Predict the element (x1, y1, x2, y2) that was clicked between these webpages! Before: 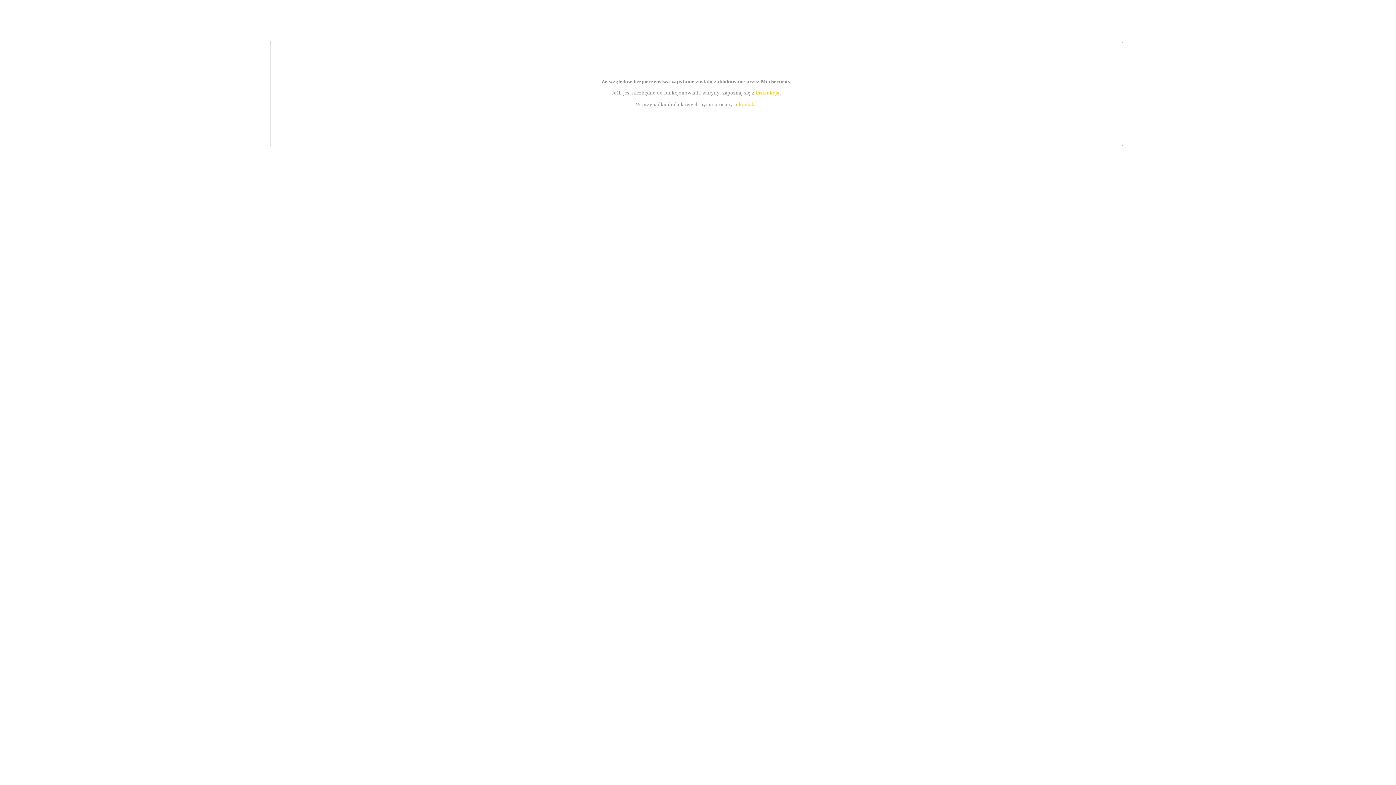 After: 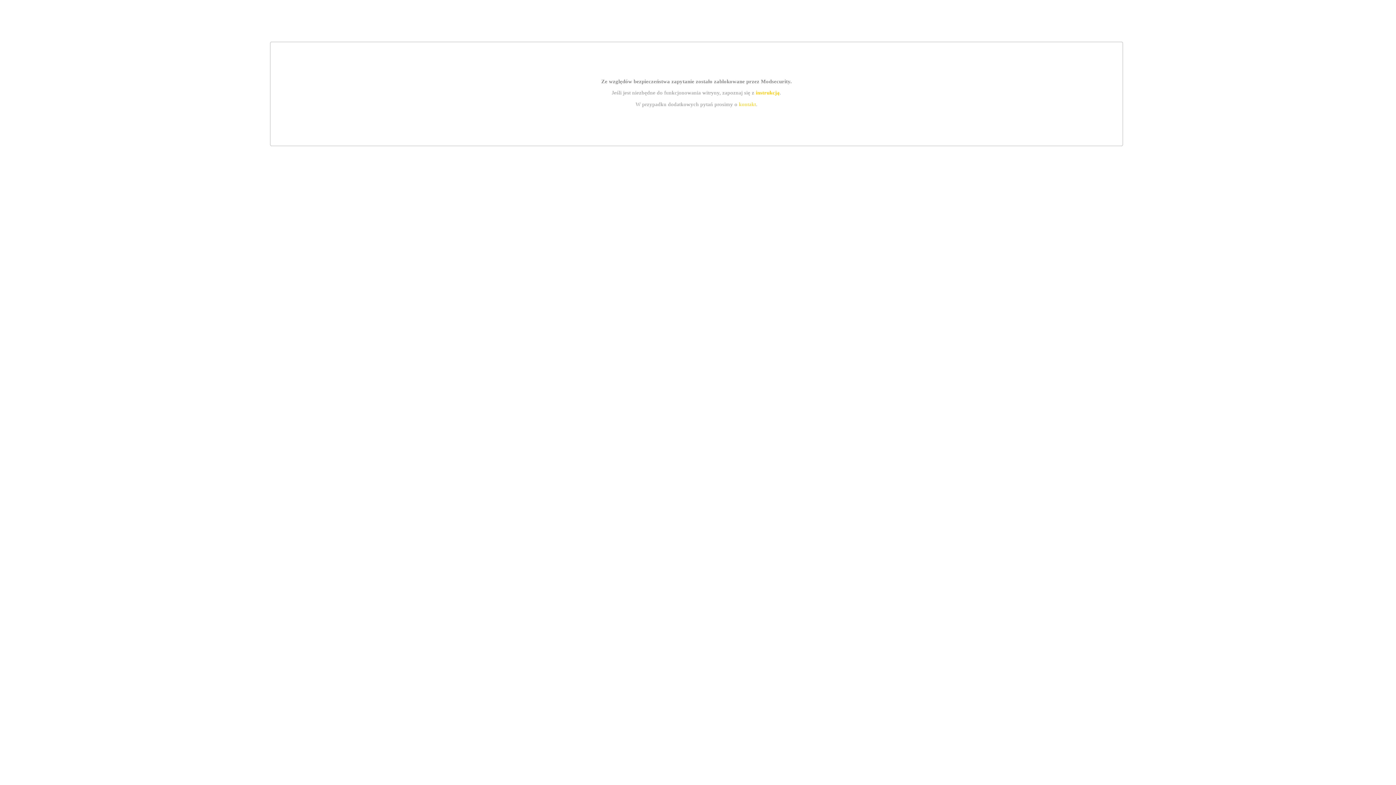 Action: label: instrukcją bbox: (755, 89, 779, 95)